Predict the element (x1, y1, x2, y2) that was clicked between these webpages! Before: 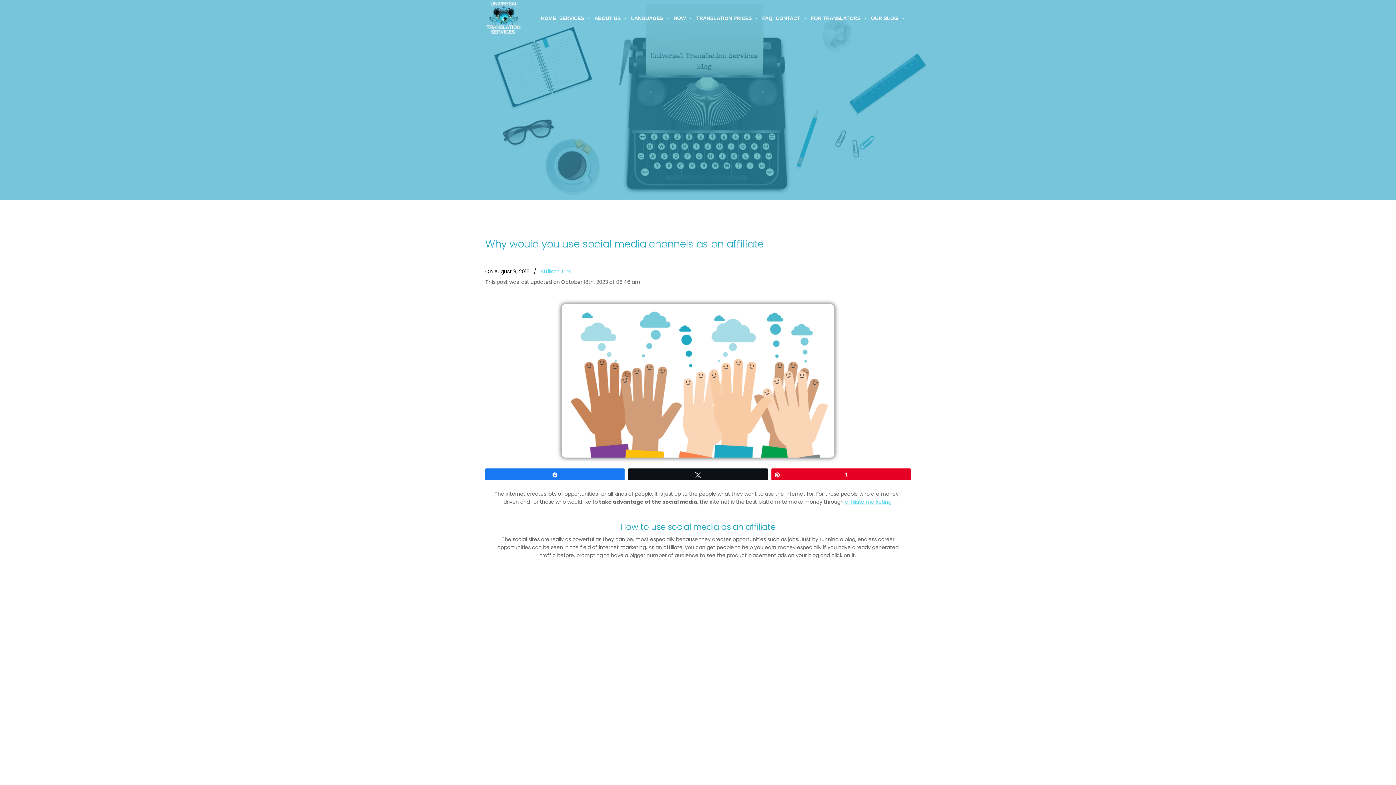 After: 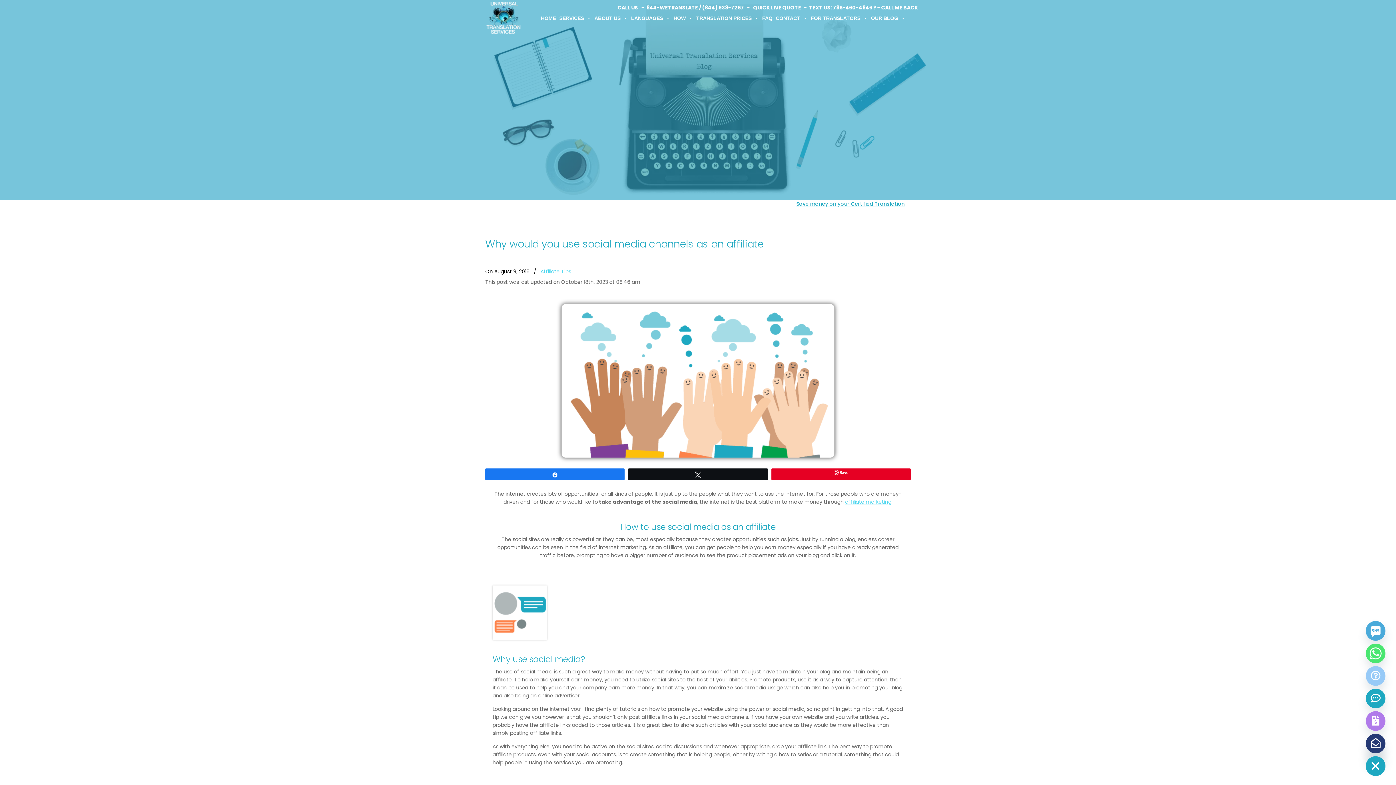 Action: bbox: (628, 469, 767, 480) label: Tweet